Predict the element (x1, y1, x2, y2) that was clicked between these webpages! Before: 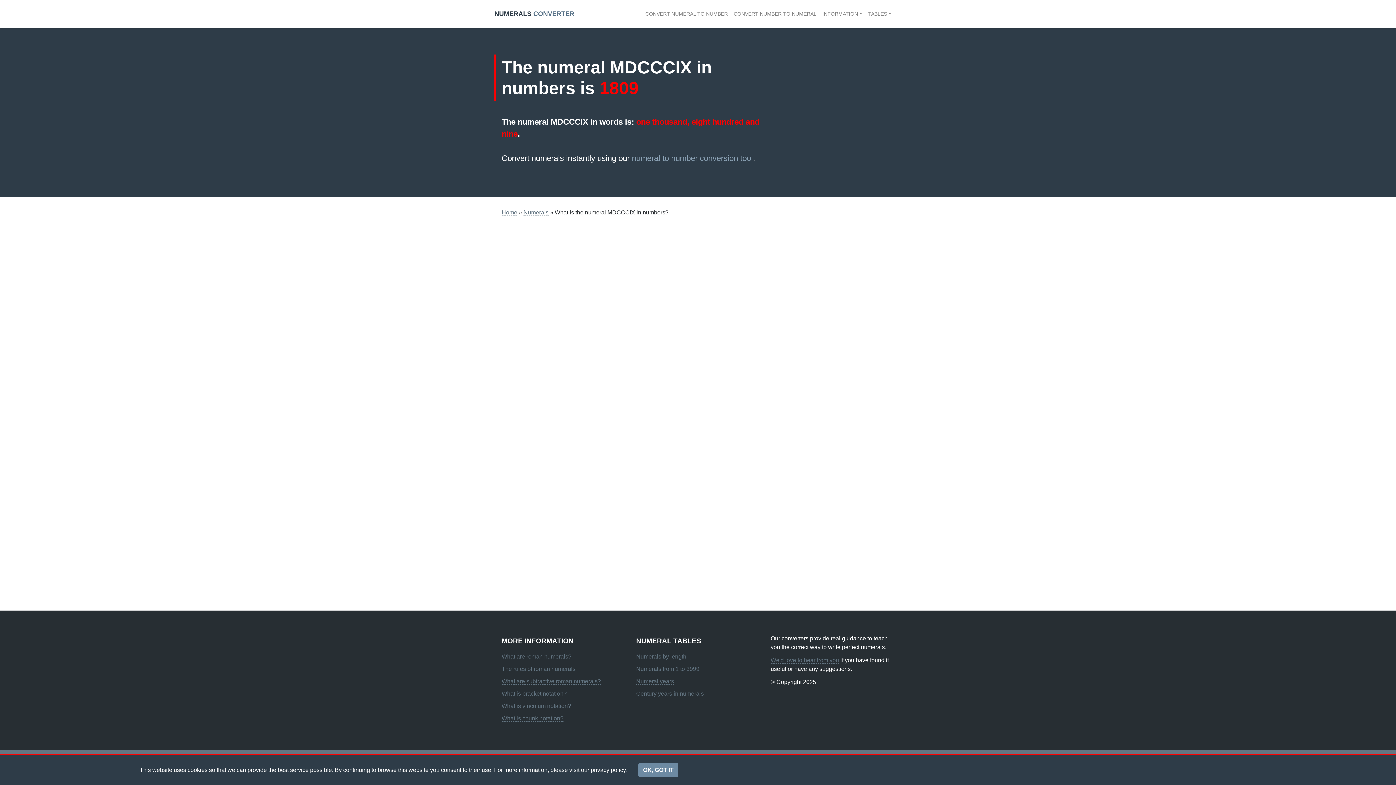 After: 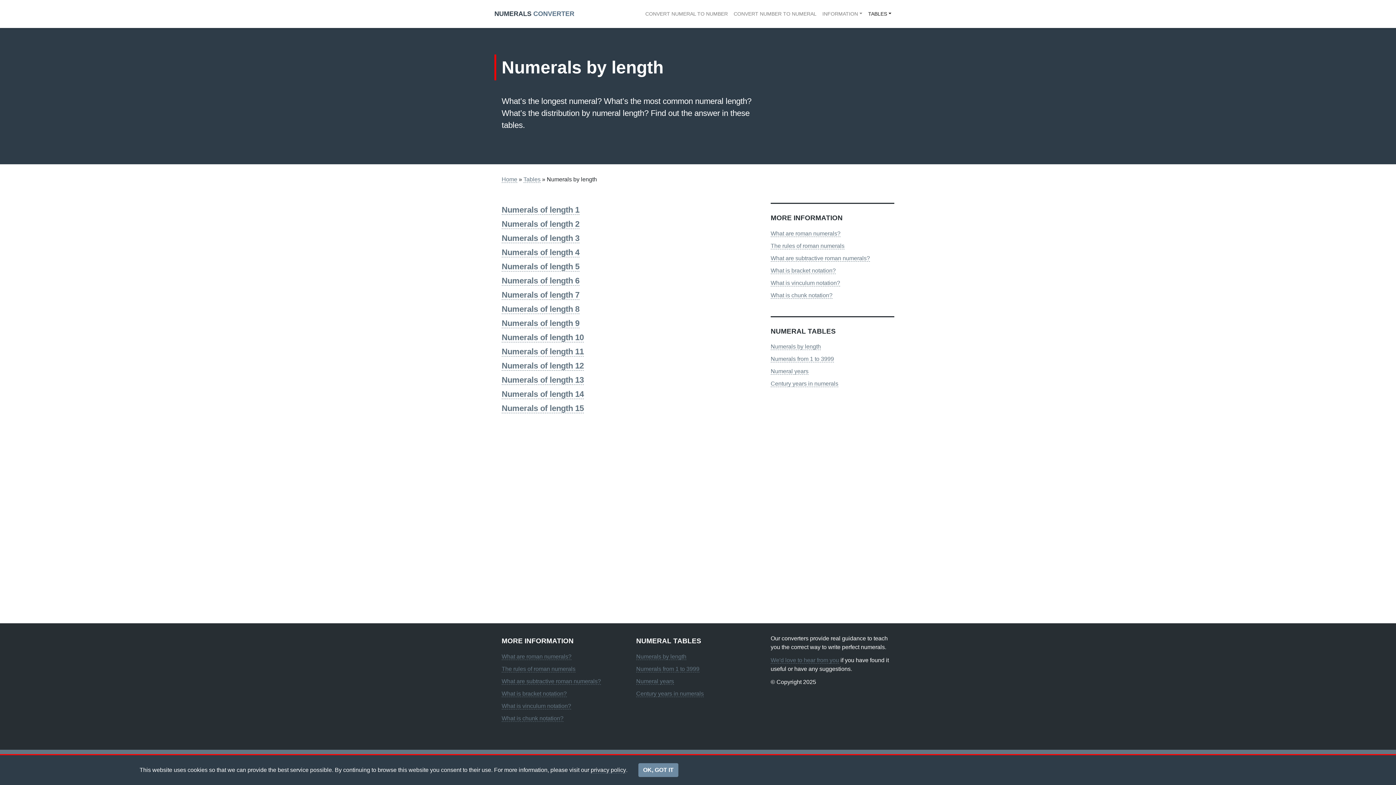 Action: label: Numerals by length bbox: (636, 653, 686, 660)